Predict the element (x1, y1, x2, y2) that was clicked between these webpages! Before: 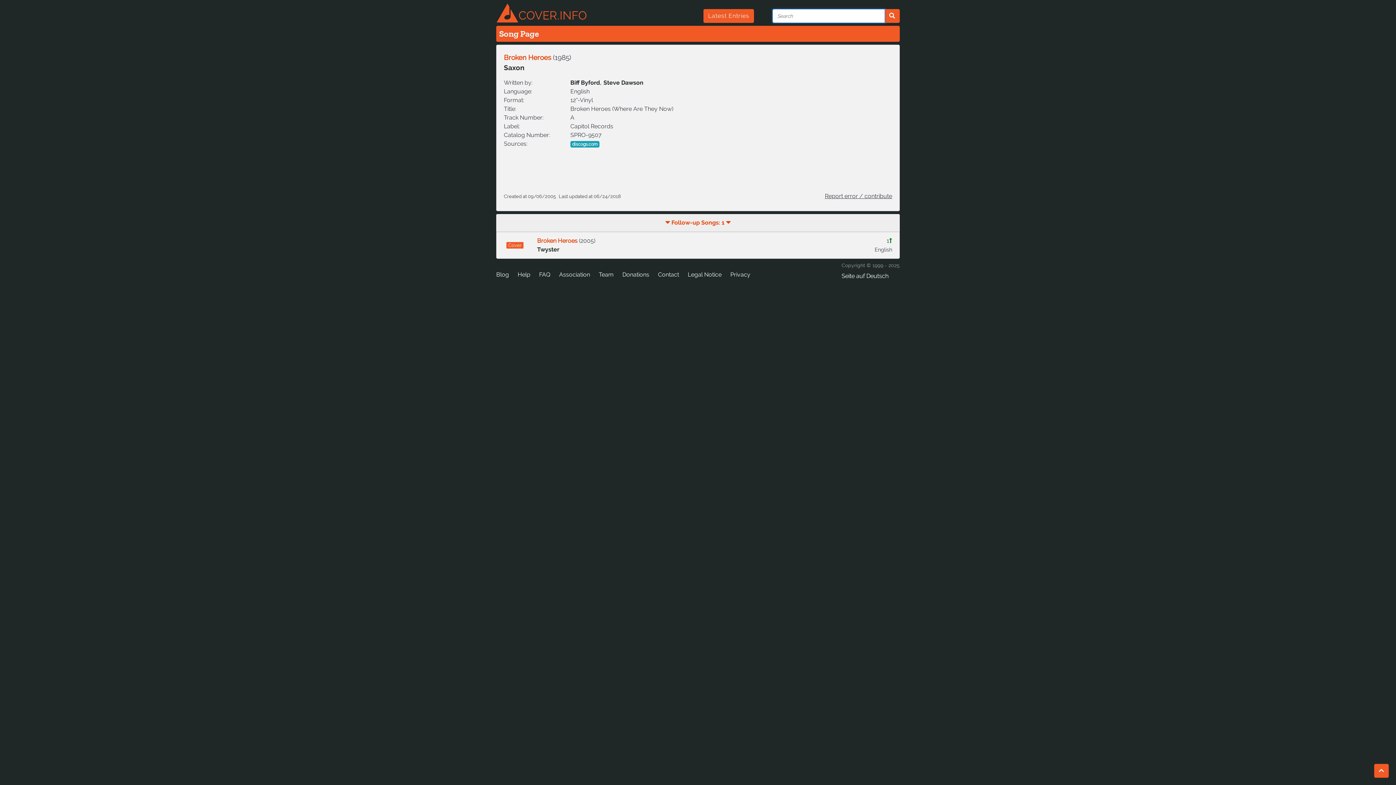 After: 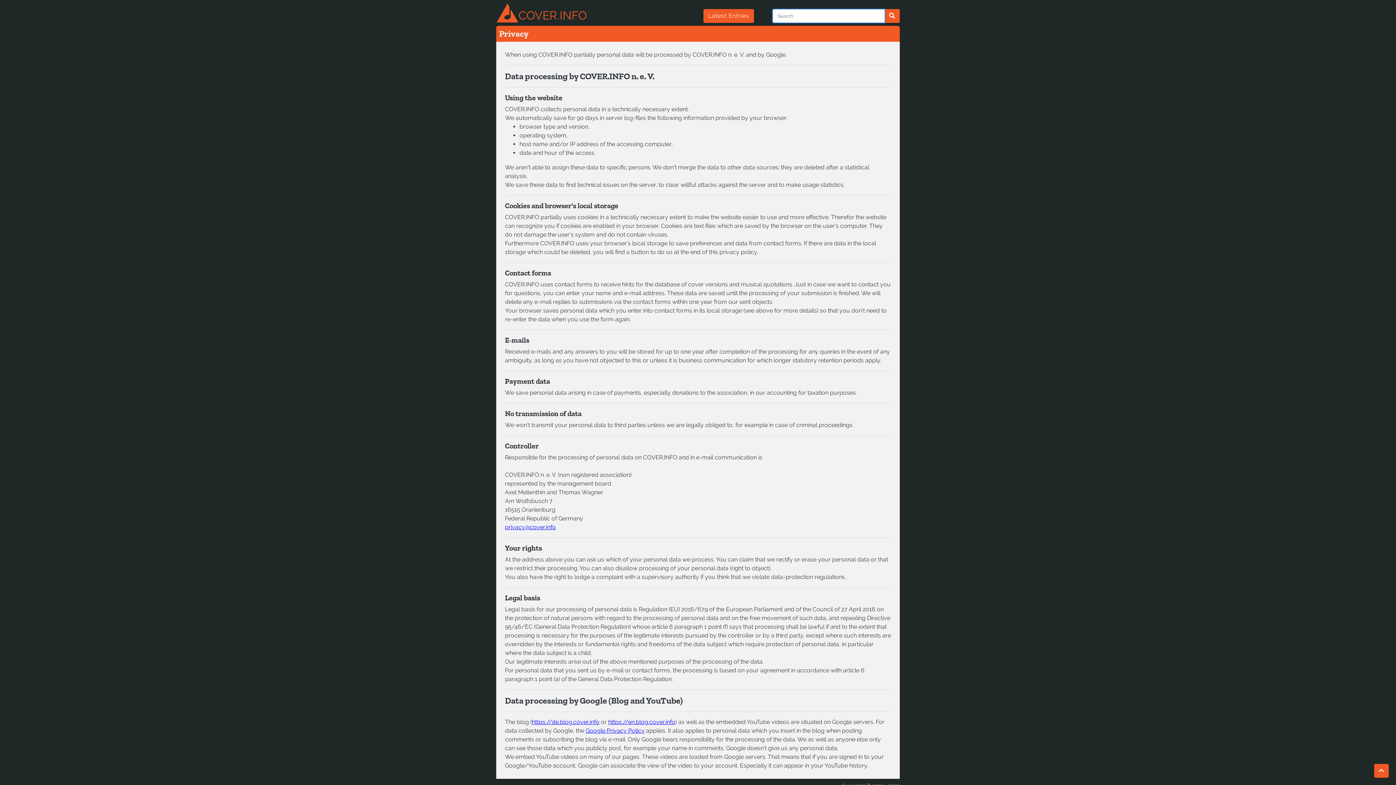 Action: bbox: (730, 267, 750, 282) label: Privacy